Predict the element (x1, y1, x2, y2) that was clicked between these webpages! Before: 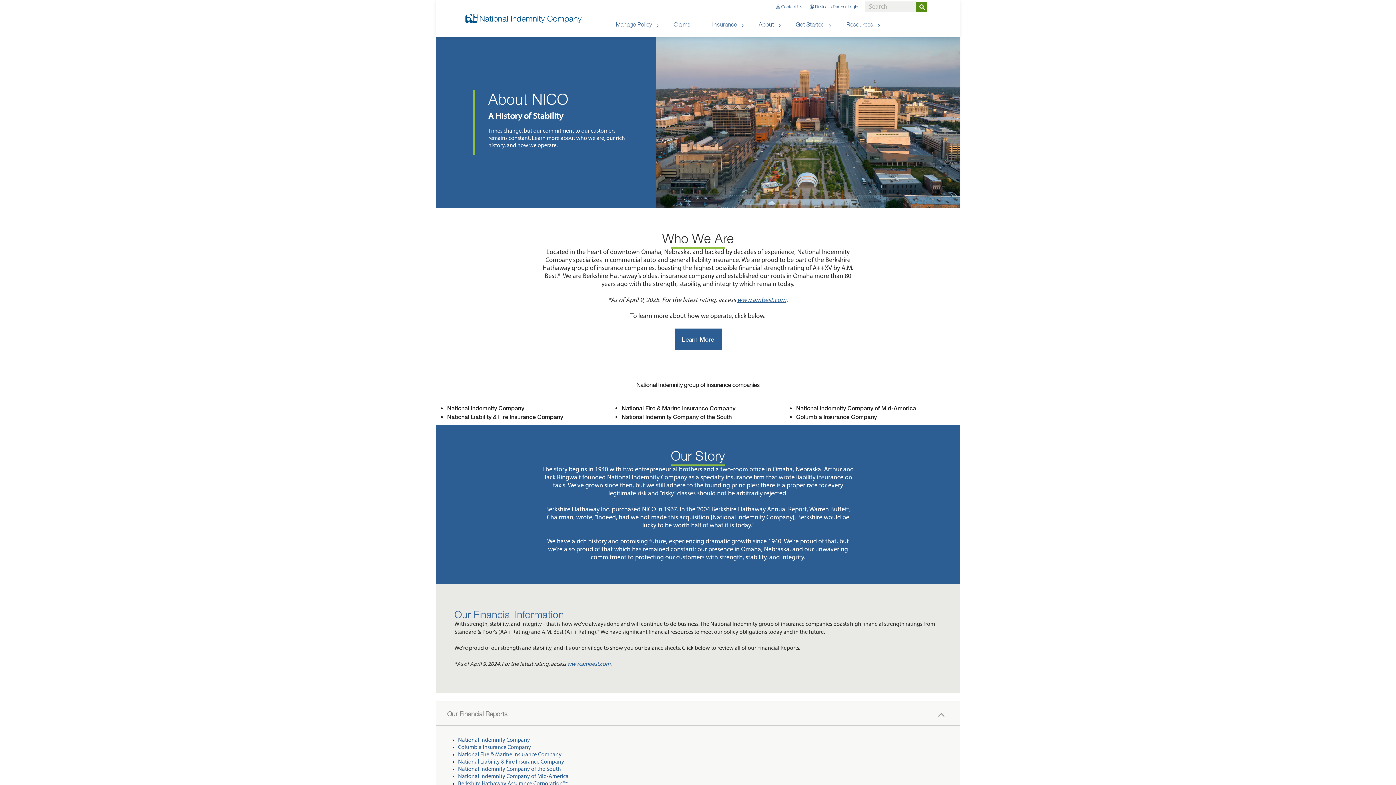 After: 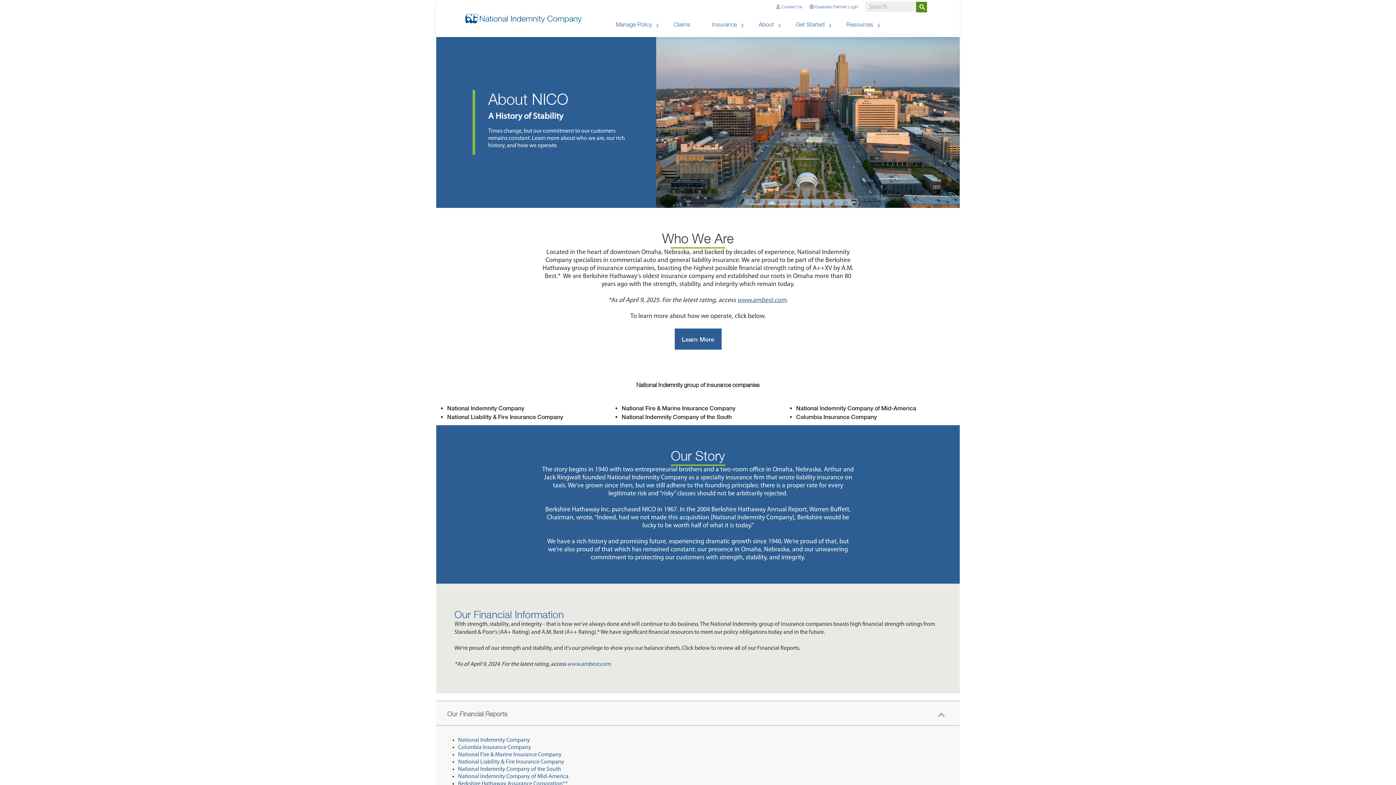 Action: label: National Liability & Fire Insurance Company bbox: (458, 759, 564, 765)